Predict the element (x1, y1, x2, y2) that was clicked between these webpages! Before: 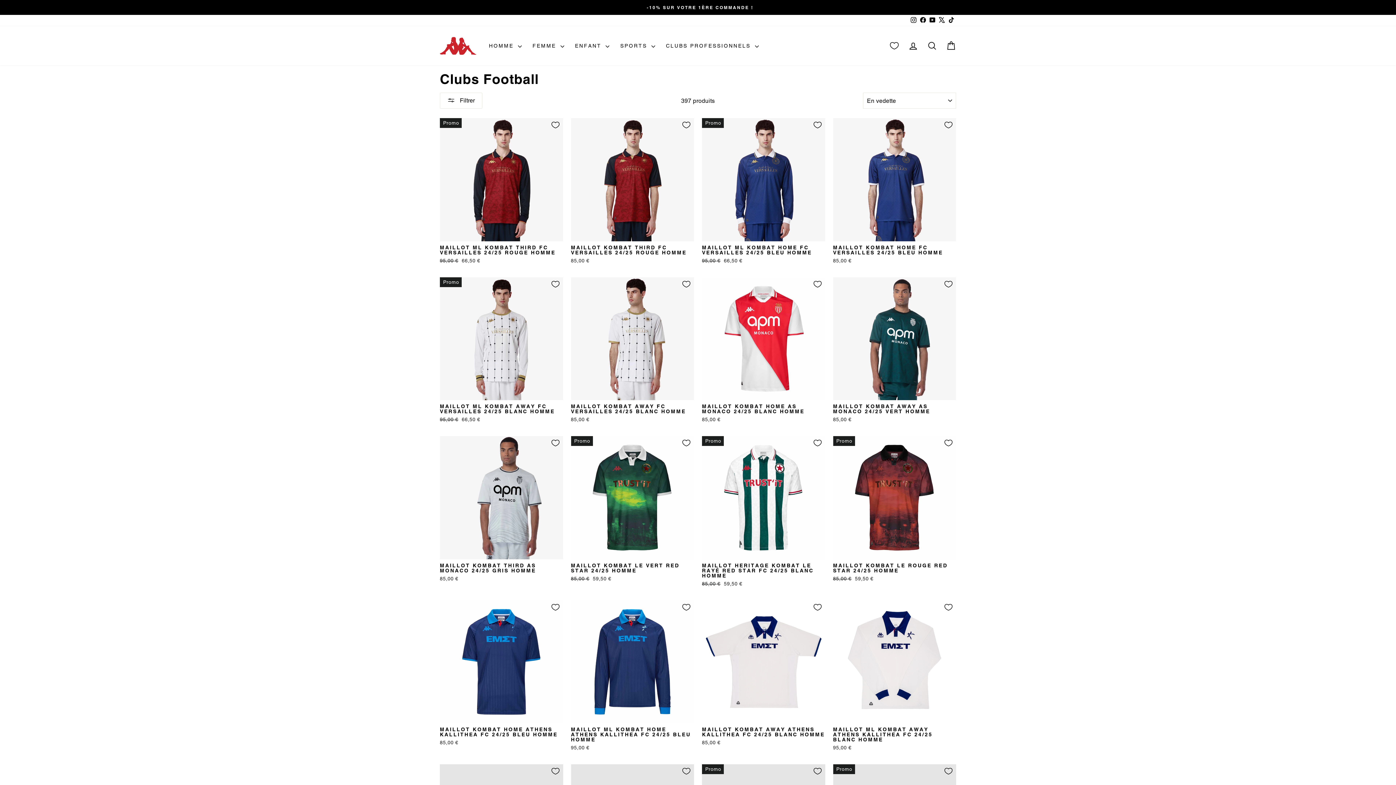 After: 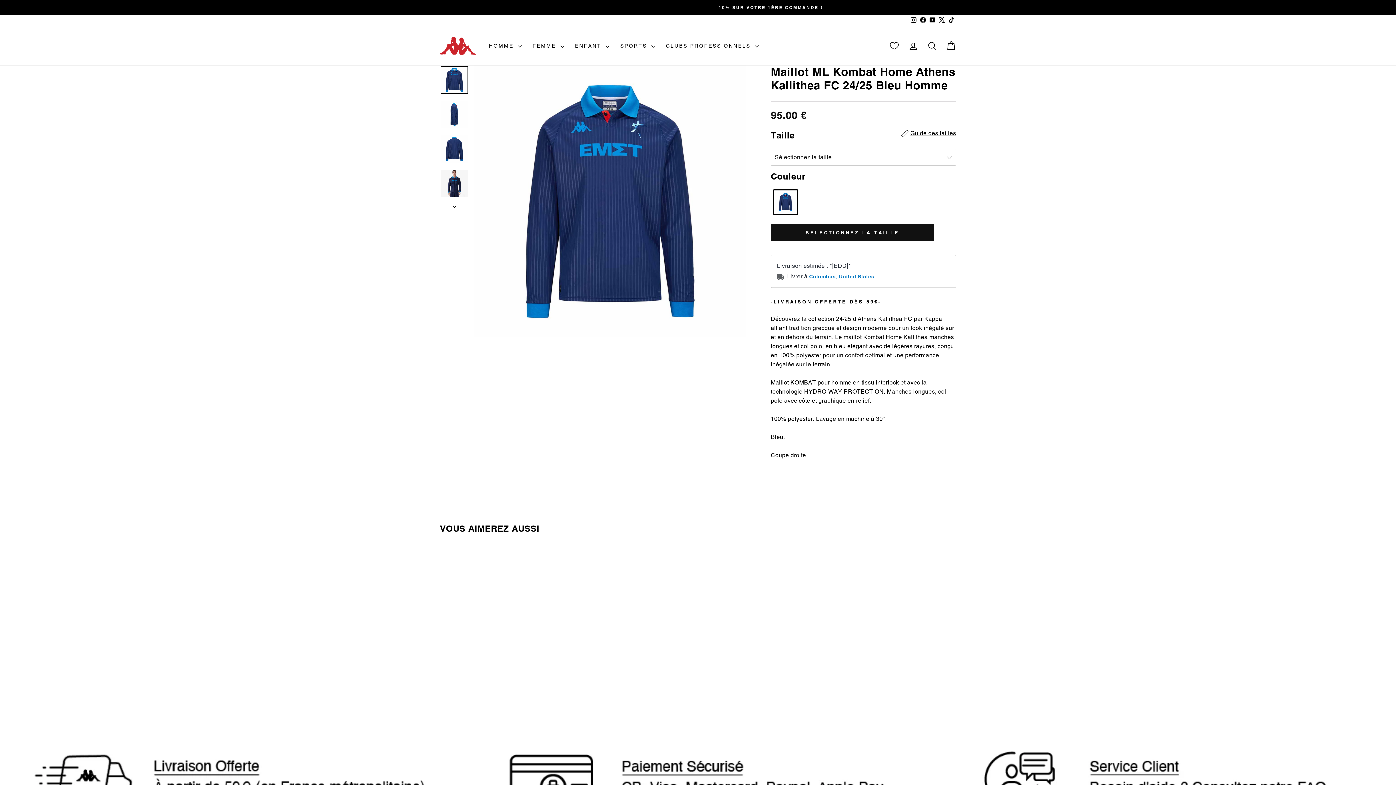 Action: bbox: (571, 723, 694, 753) label: MAILLOT ML KOMBAT HOME ATHENS KALLITHEA FC 24/25 BLEU HOMME
95,00 €